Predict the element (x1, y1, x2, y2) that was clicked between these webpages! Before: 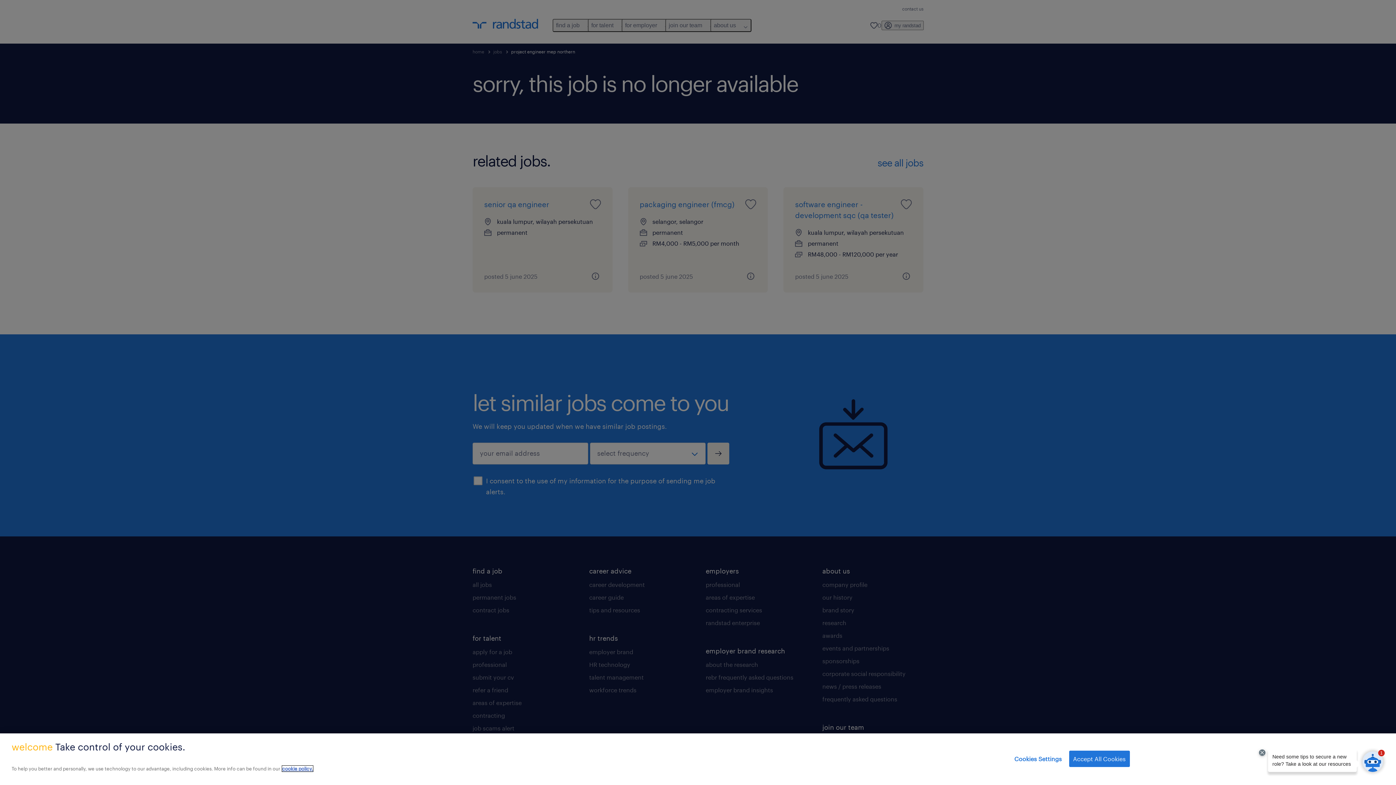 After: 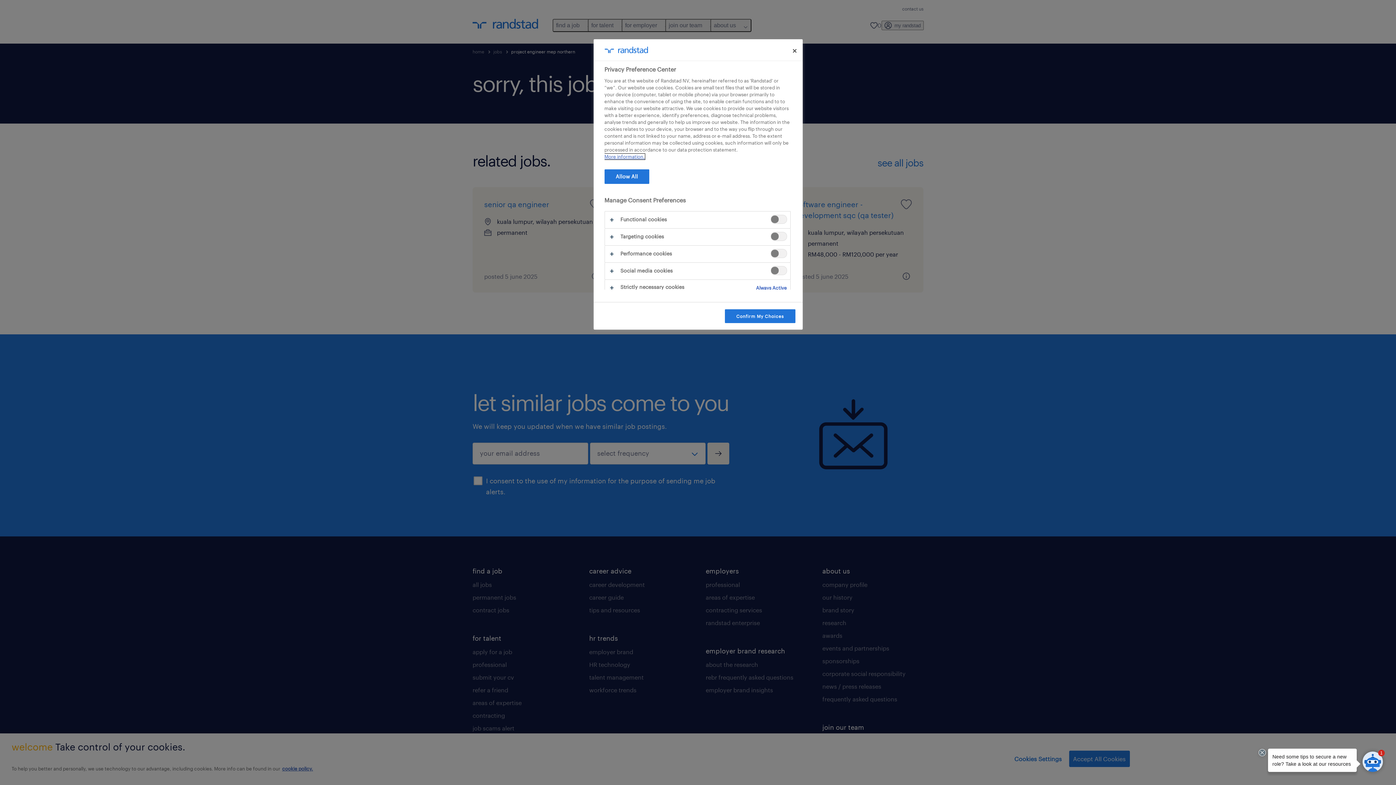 Action: bbox: (1014, 751, 1062, 767) label: Cookies Settings